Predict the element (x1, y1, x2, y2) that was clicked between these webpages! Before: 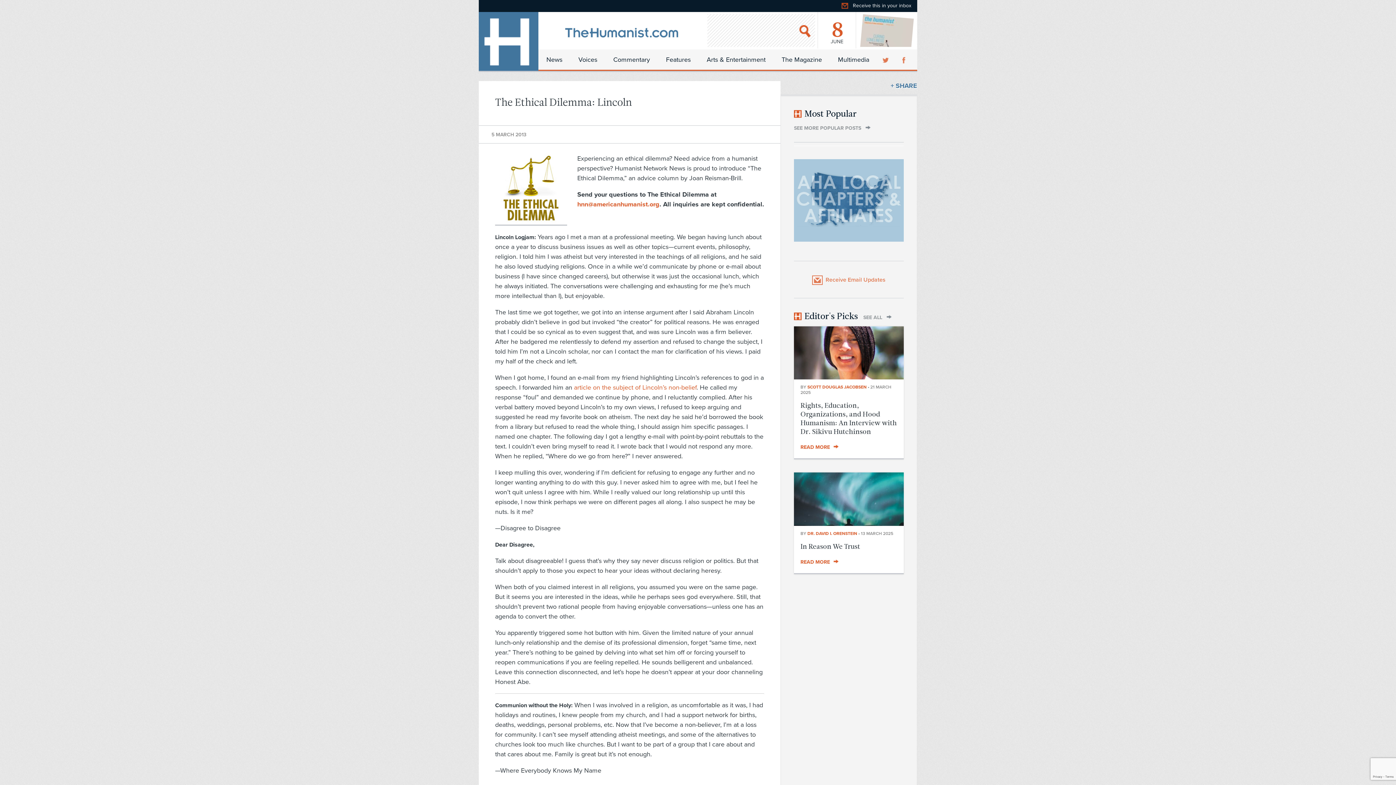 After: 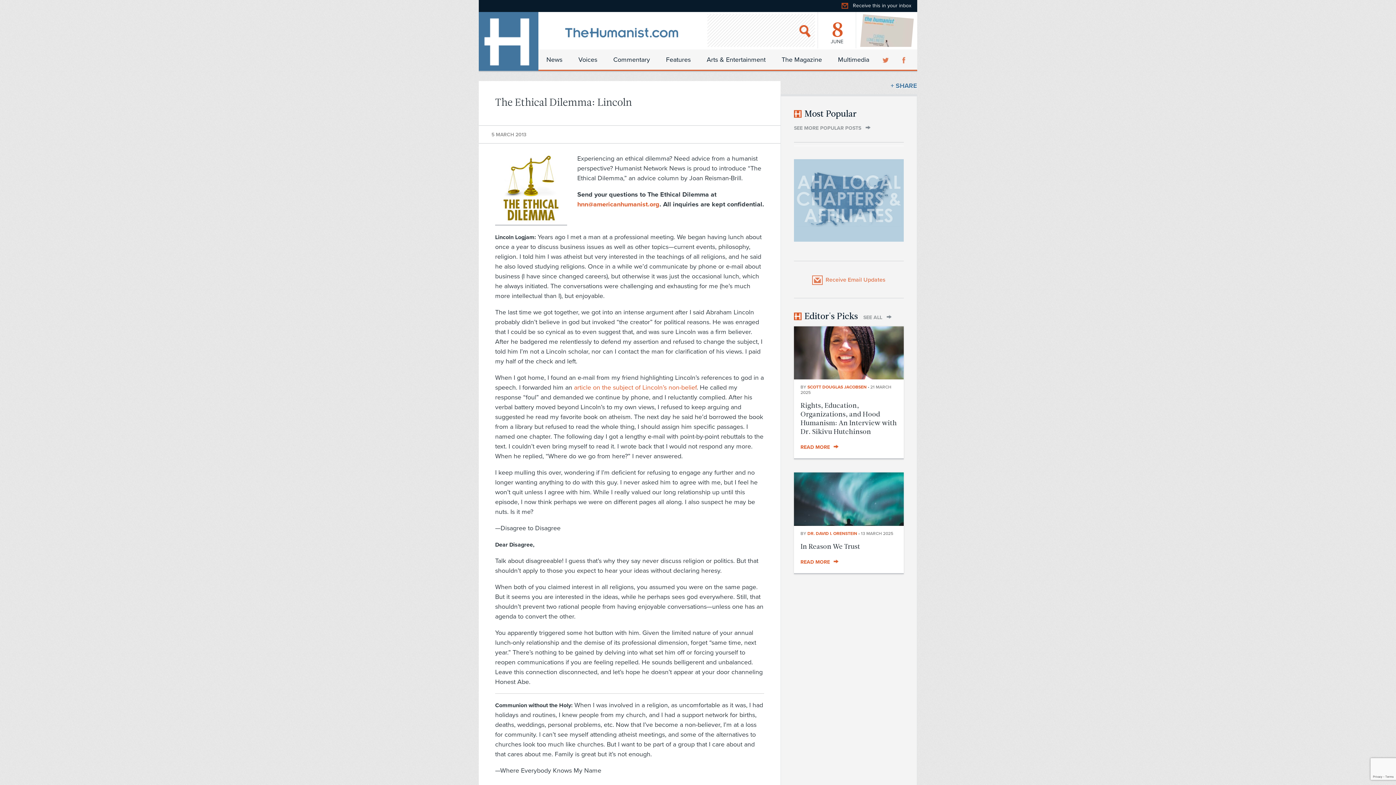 Action: bbox: (794, 235, 904, 243)